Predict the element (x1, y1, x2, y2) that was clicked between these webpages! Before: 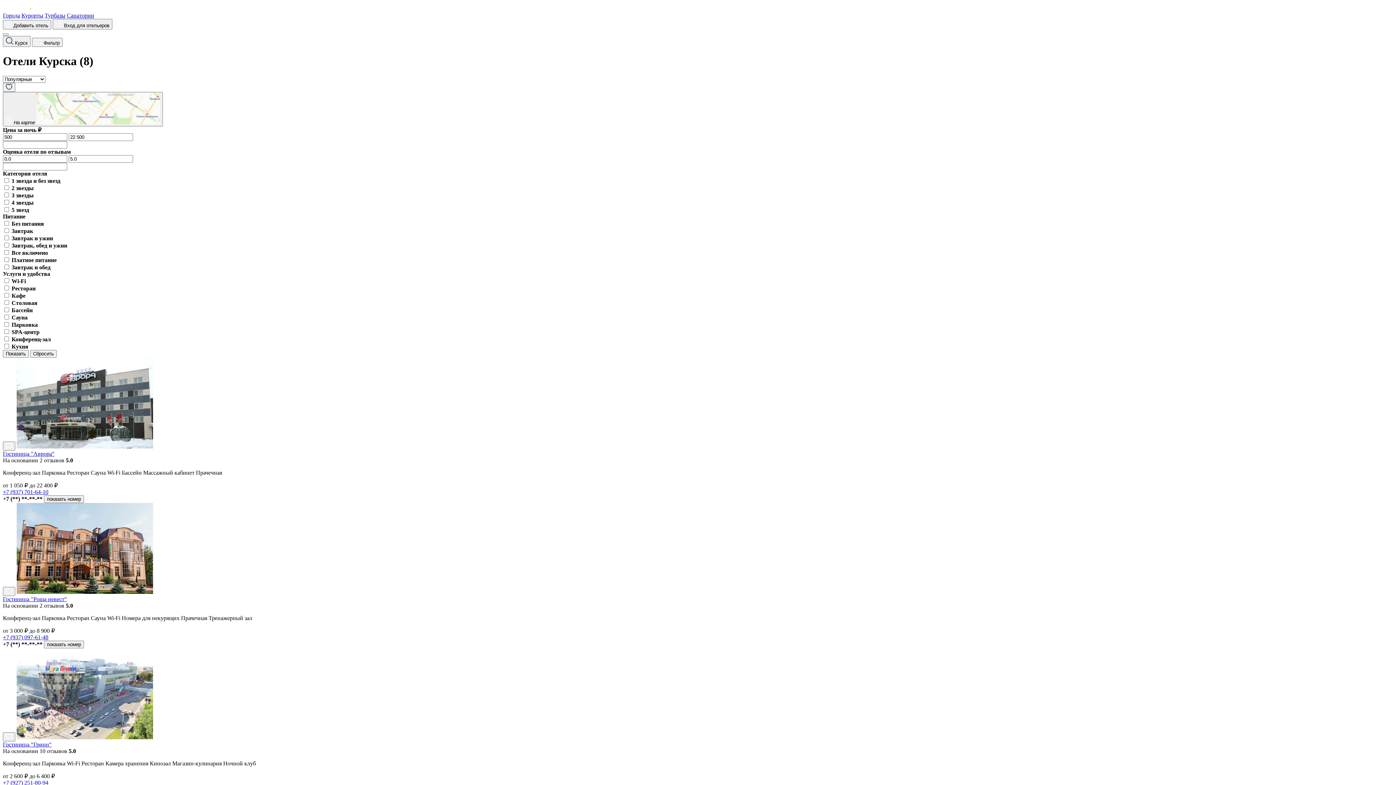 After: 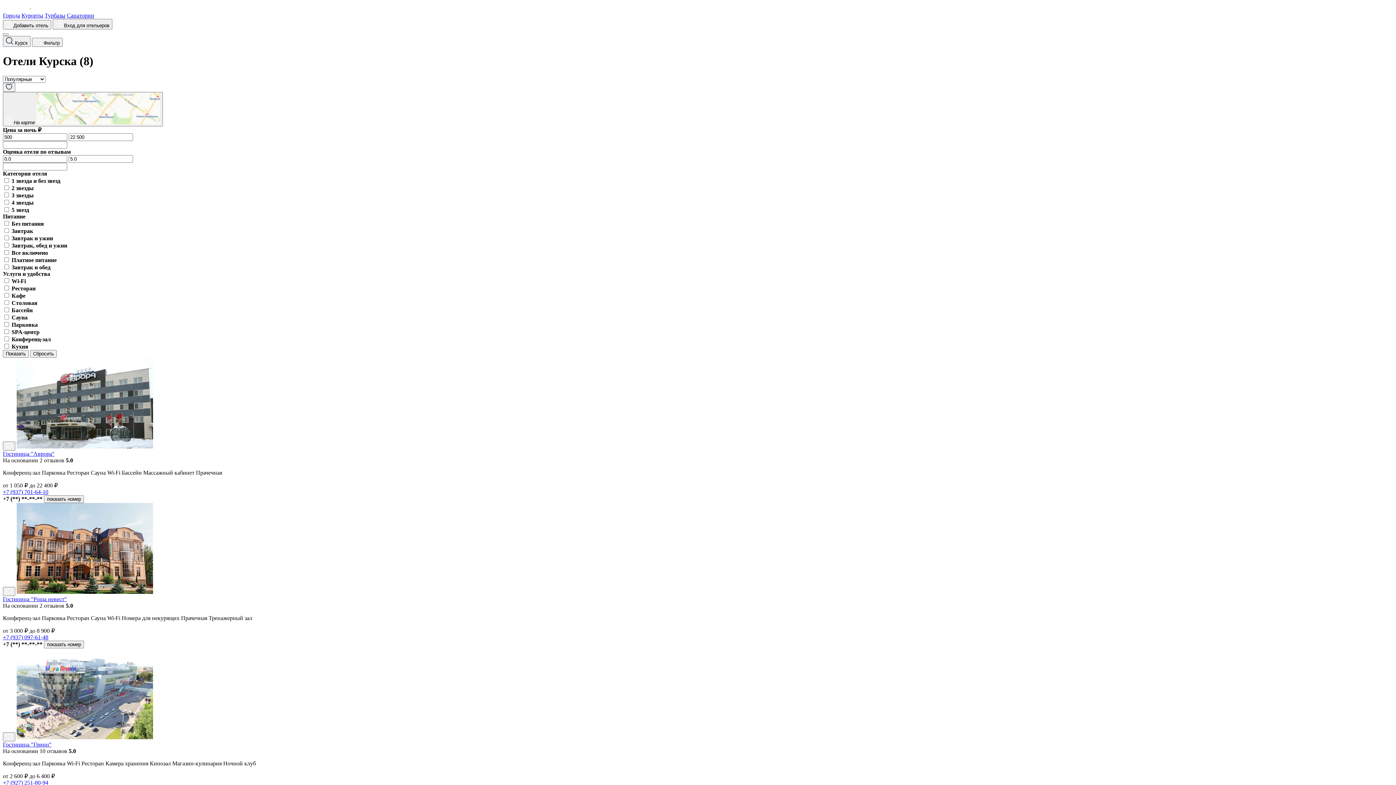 Action: label: Гостиница "Гринн" bbox: (2, 741, 51, 747)